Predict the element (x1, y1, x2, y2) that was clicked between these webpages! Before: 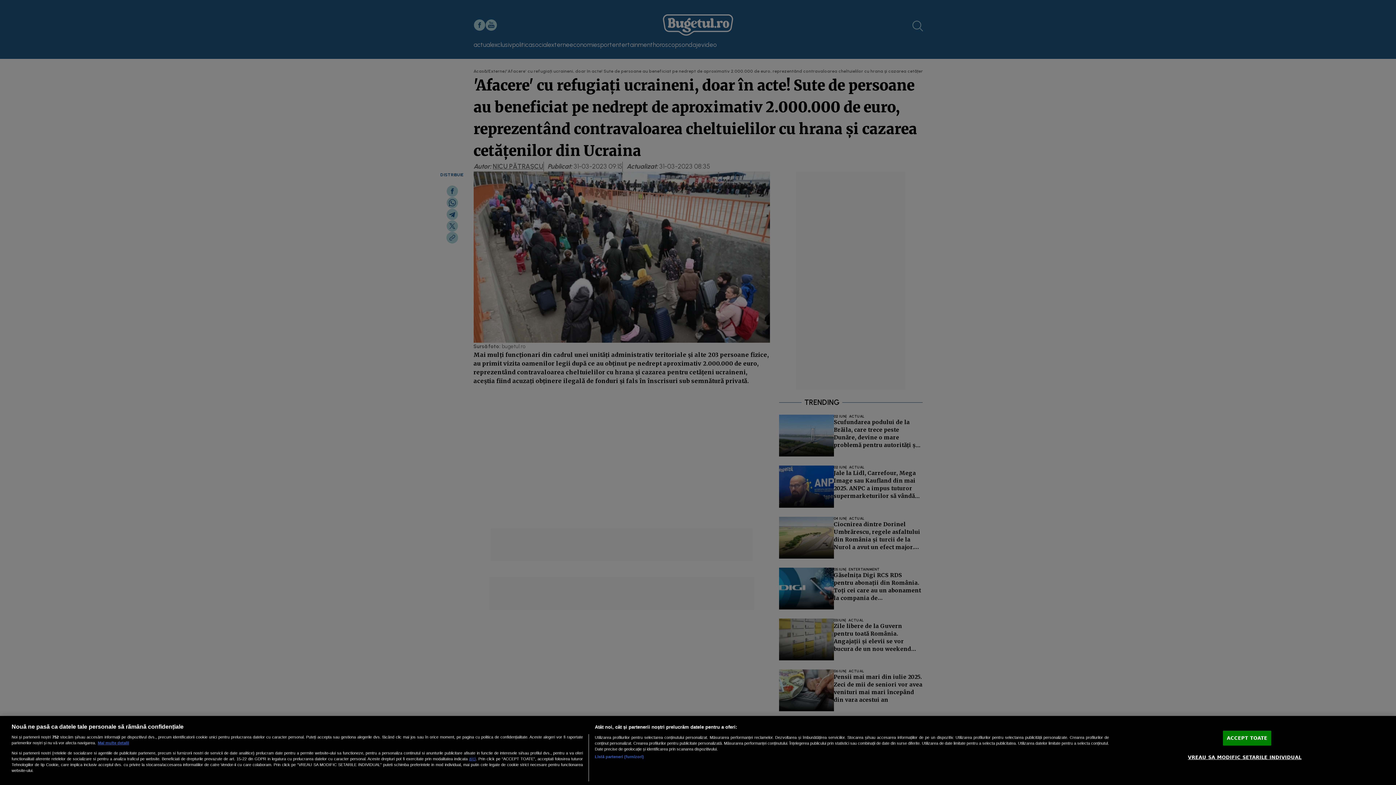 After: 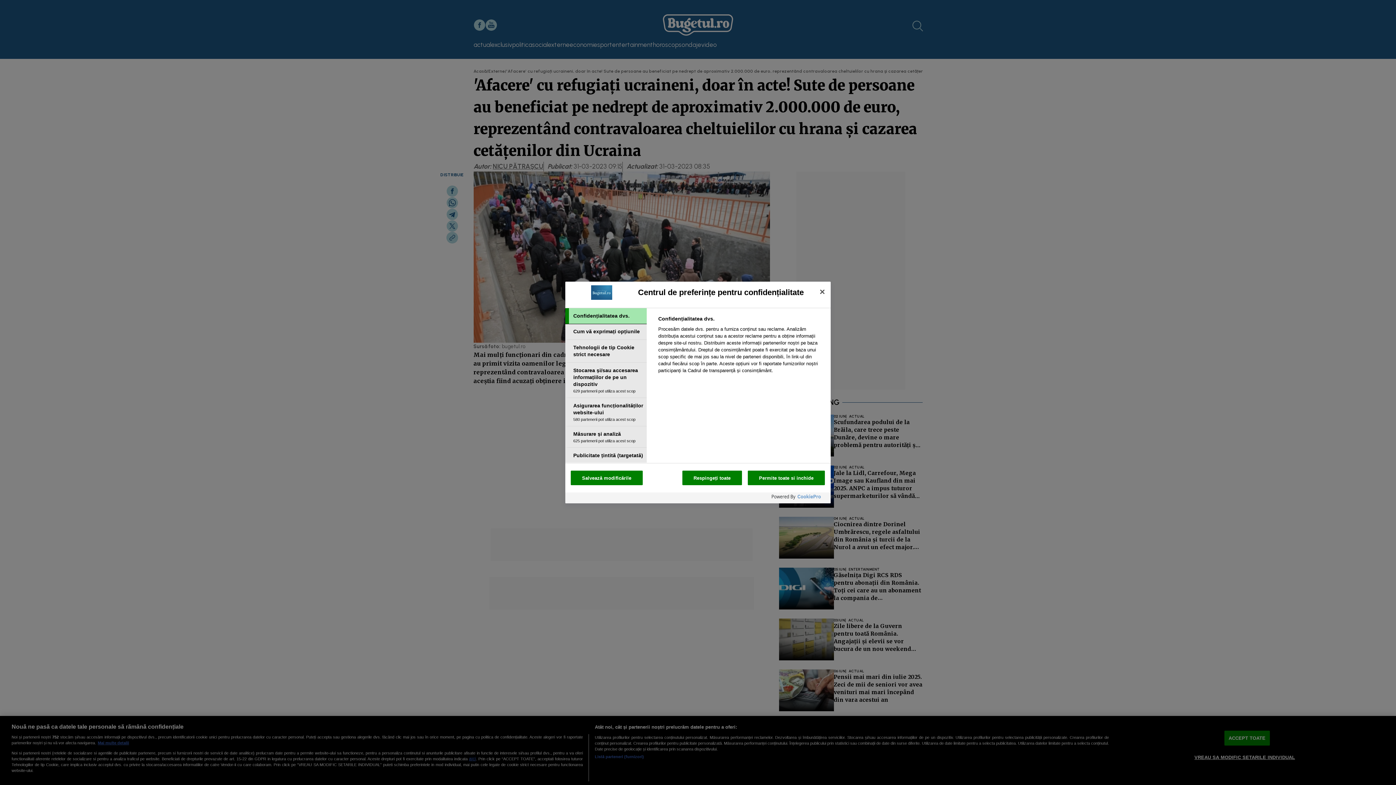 Action: bbox: (1188, 750, 1301, 764) label: VREAU SA MODIFIC SETARILE INDIVIDUAL